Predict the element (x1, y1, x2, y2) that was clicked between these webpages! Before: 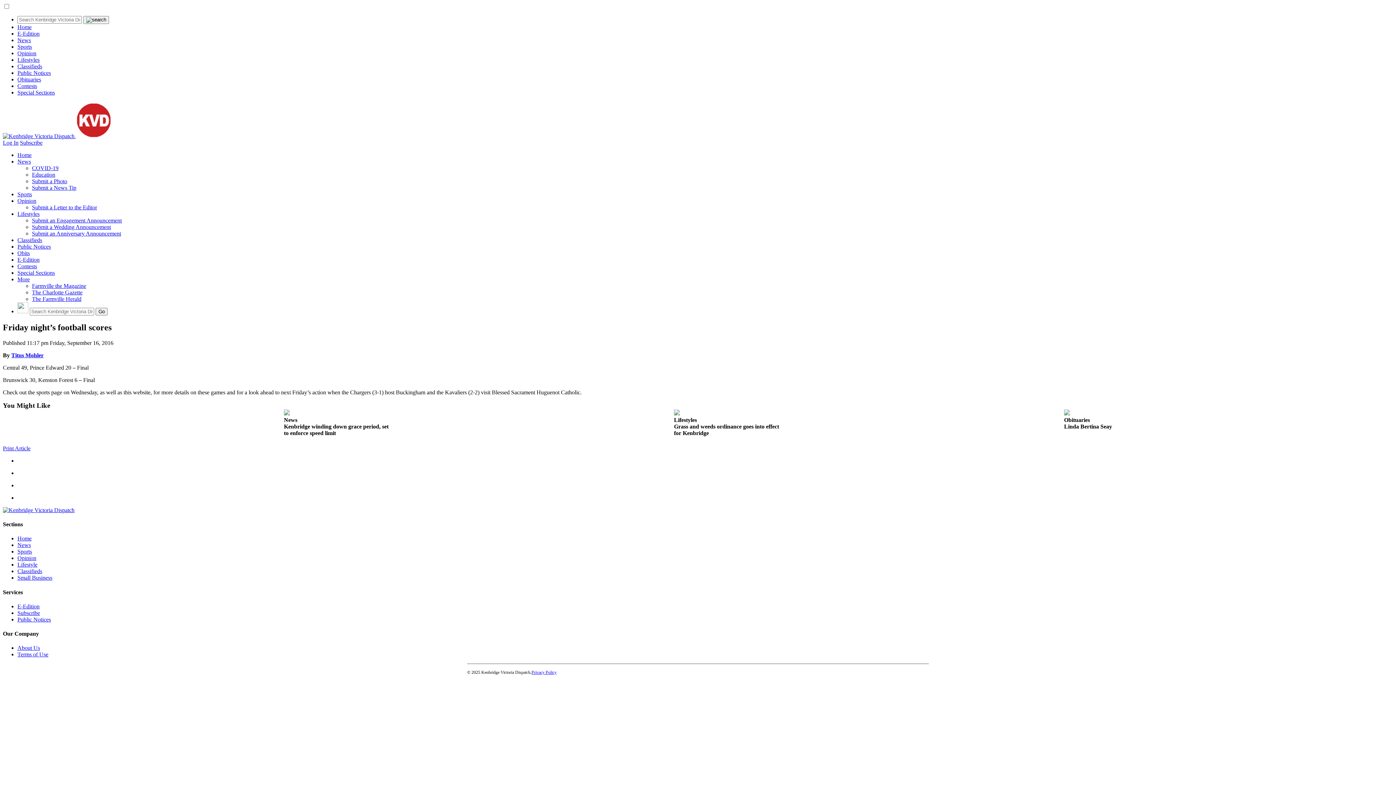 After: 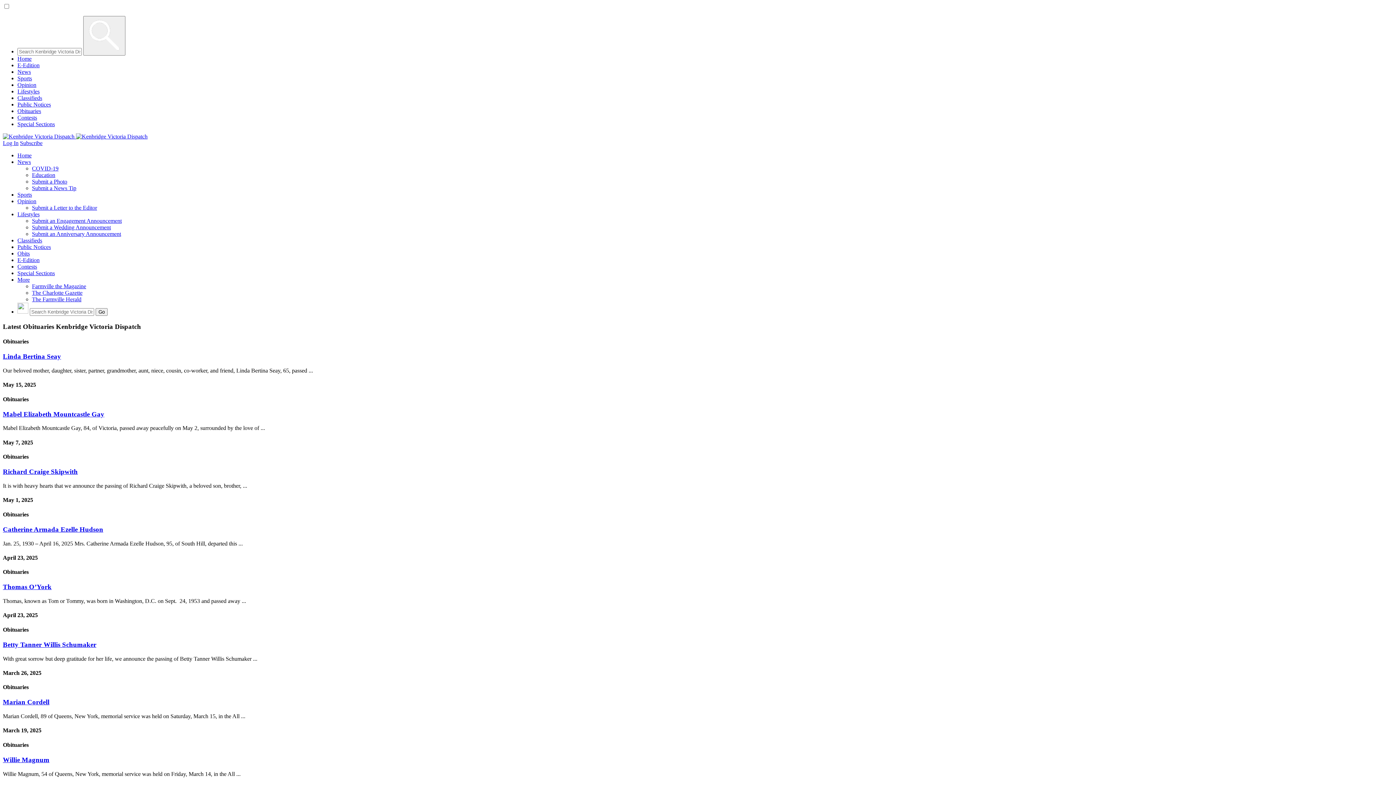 Action: bbox: (17, 76, 41, 82) label: Obituaries